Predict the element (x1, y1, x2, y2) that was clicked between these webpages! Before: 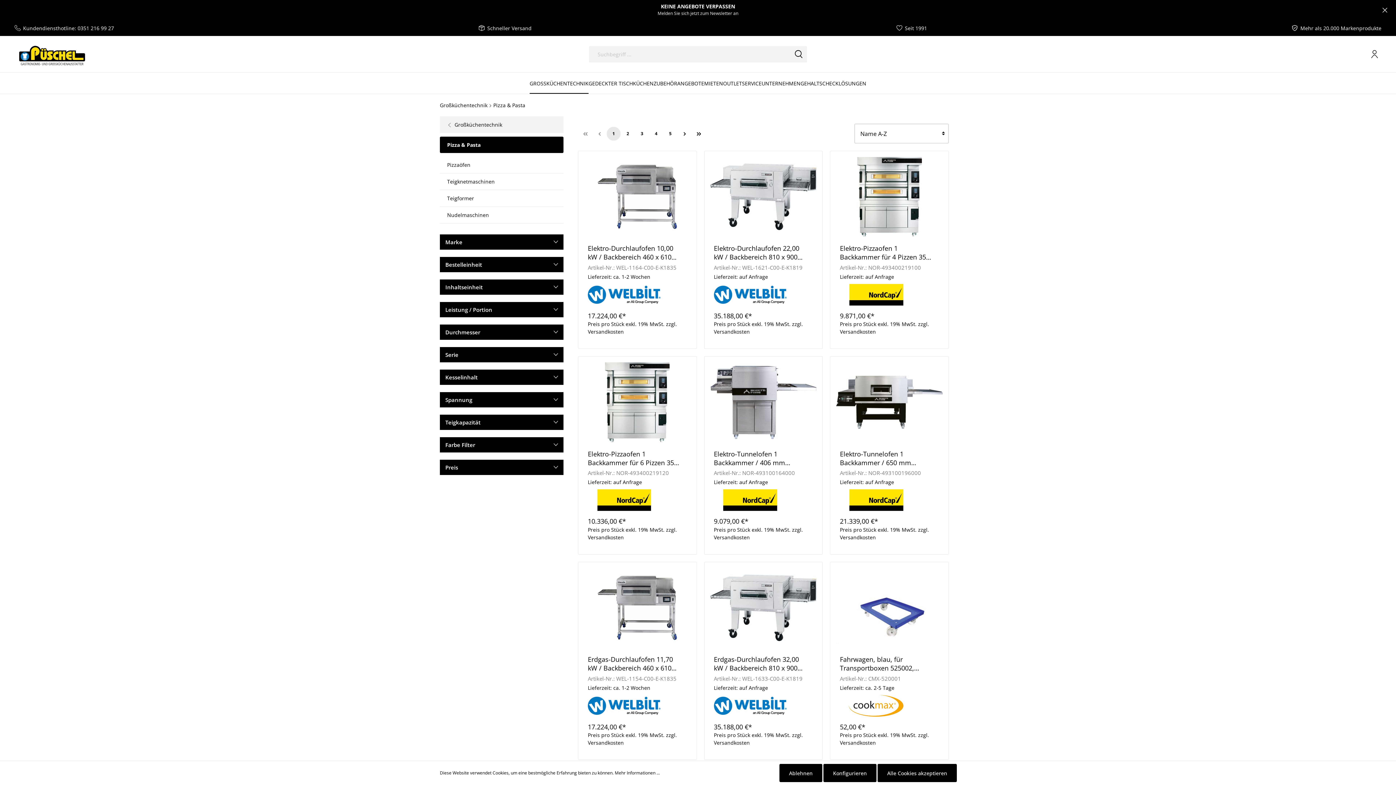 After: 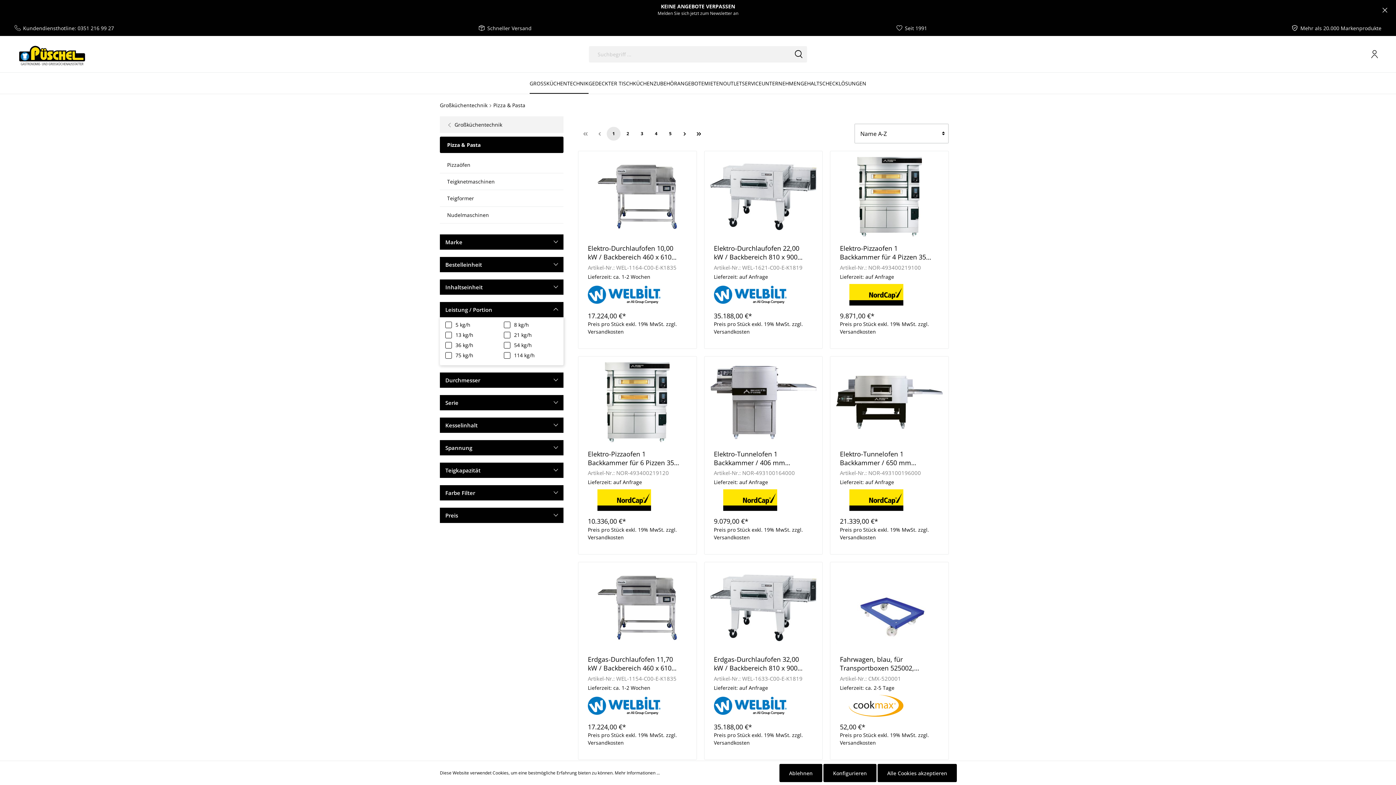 Action: label: Leistung / Portion bbox: (440, 302, 563, 317)